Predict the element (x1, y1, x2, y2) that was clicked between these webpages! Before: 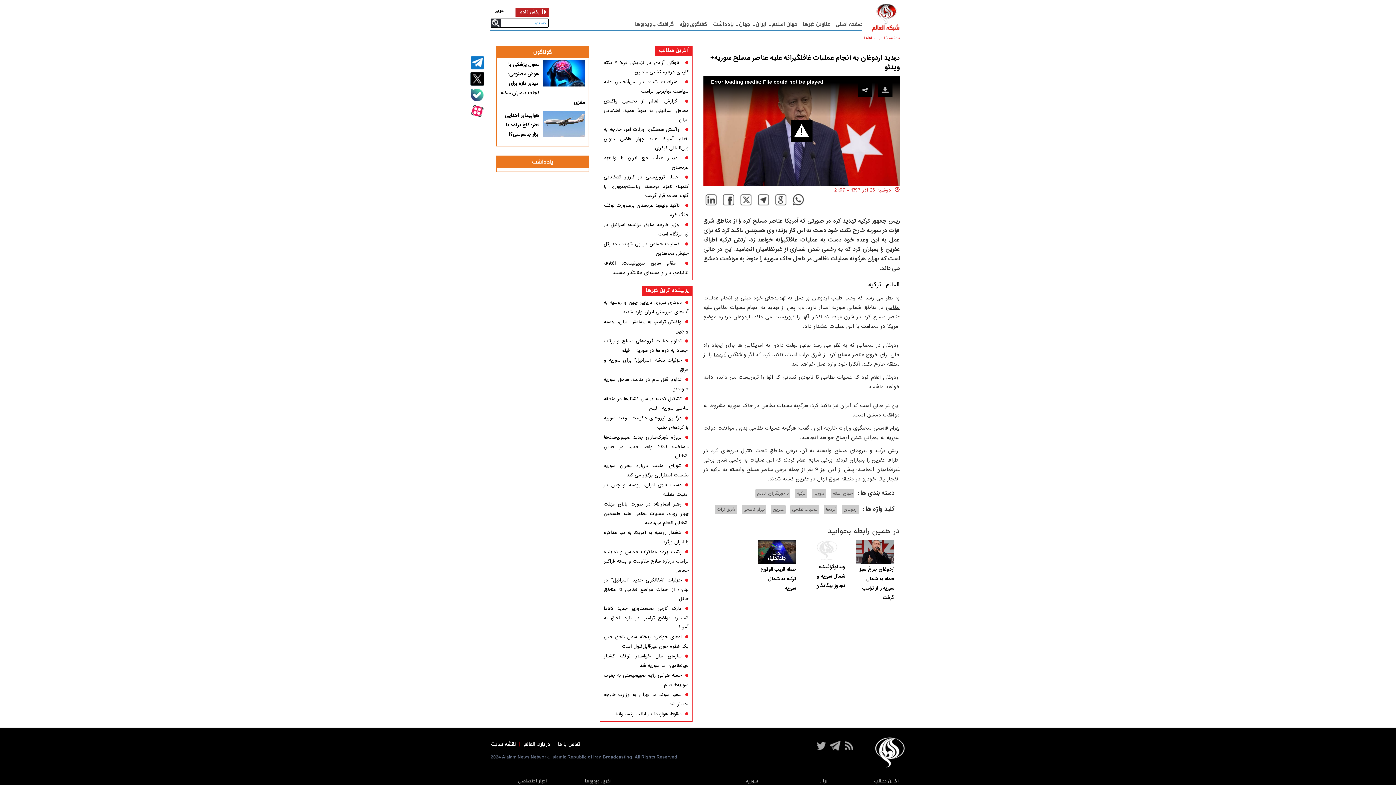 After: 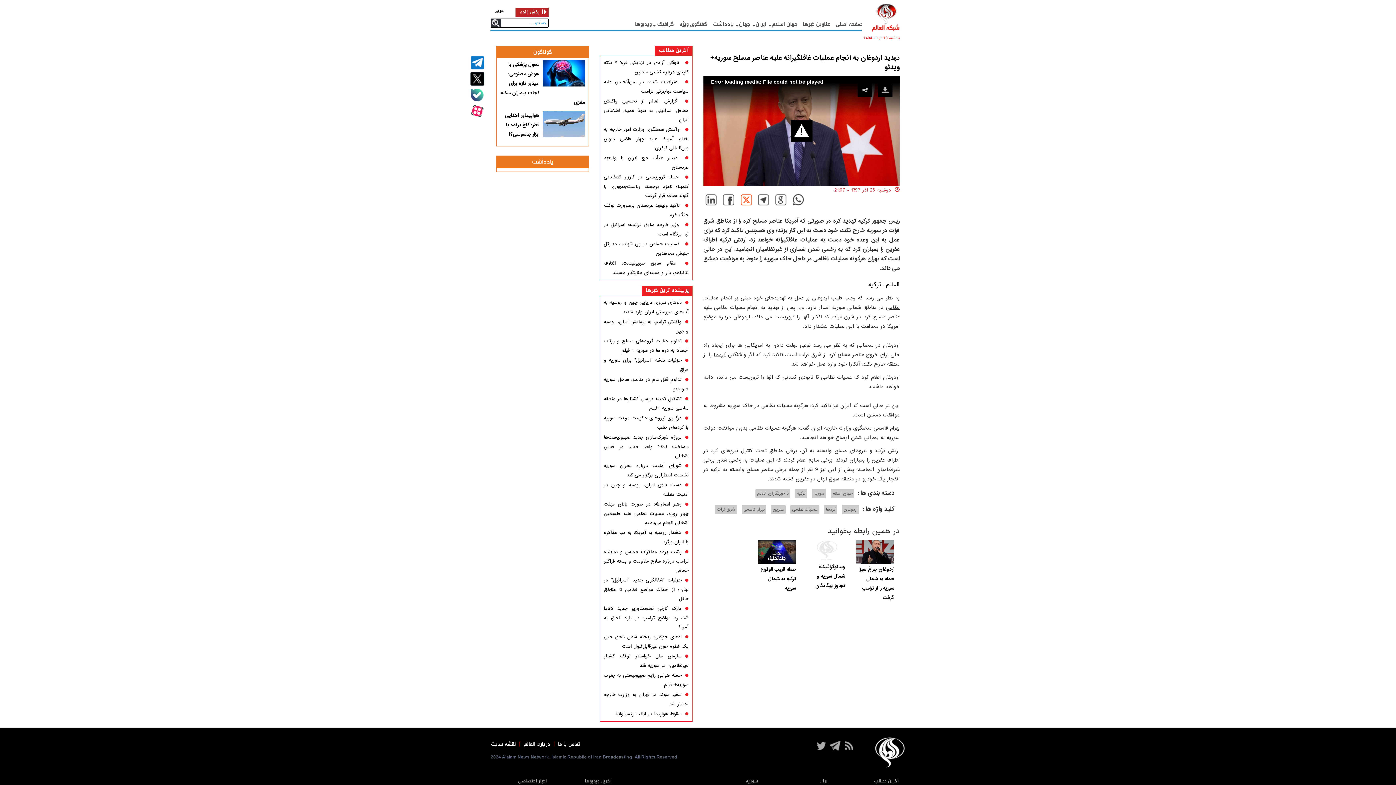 Action: bbox: (738, 193, 754, 206)